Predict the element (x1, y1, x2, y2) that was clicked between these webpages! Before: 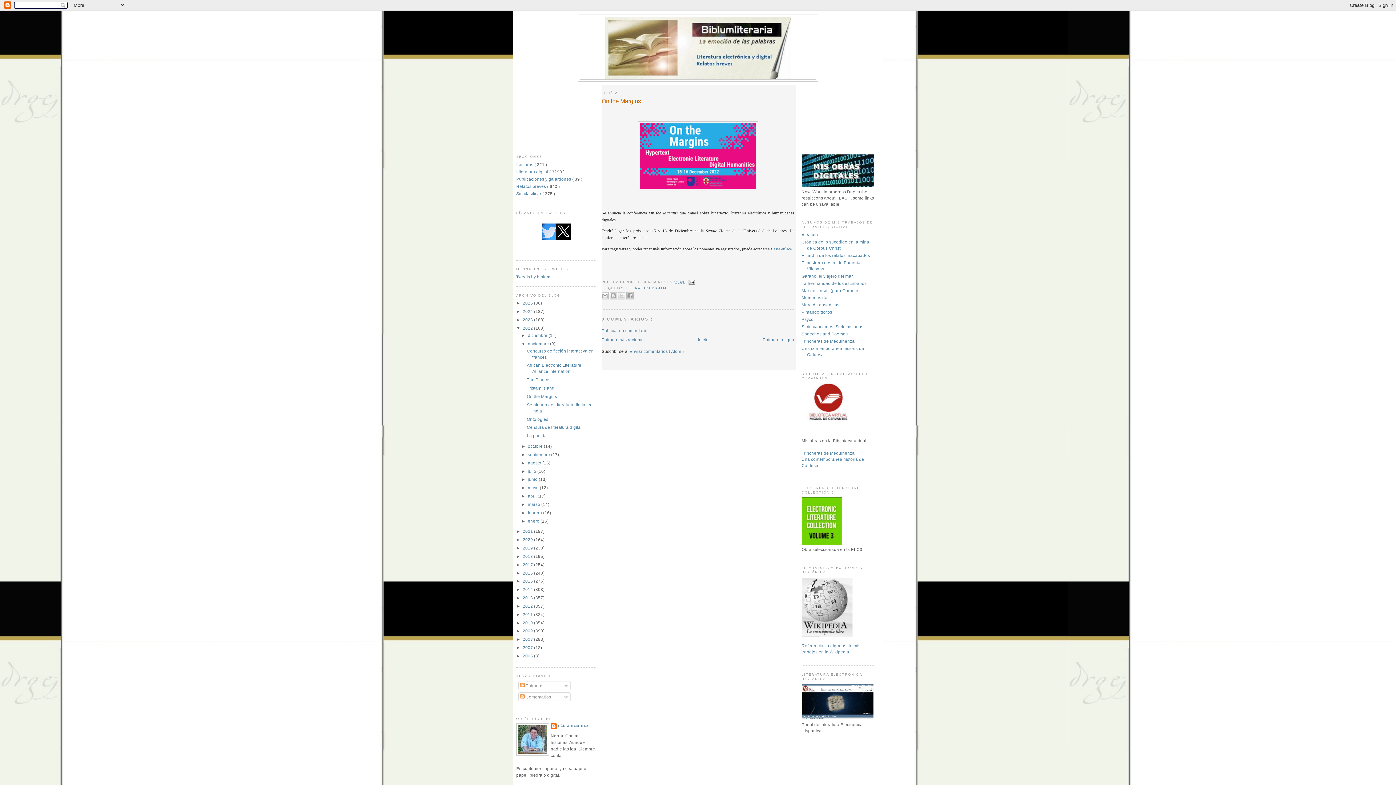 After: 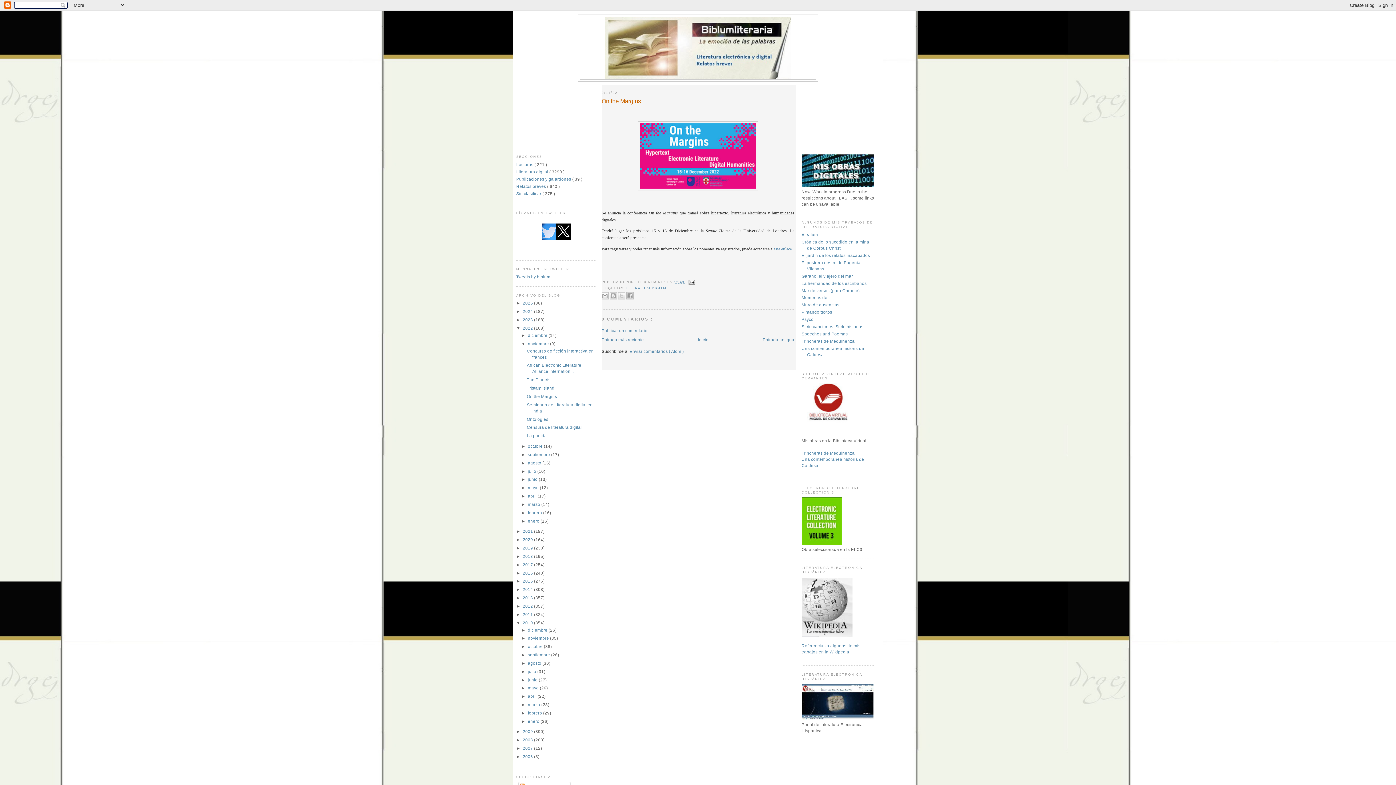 Action: label: ►   bbox: (516, 620, 522, 625)